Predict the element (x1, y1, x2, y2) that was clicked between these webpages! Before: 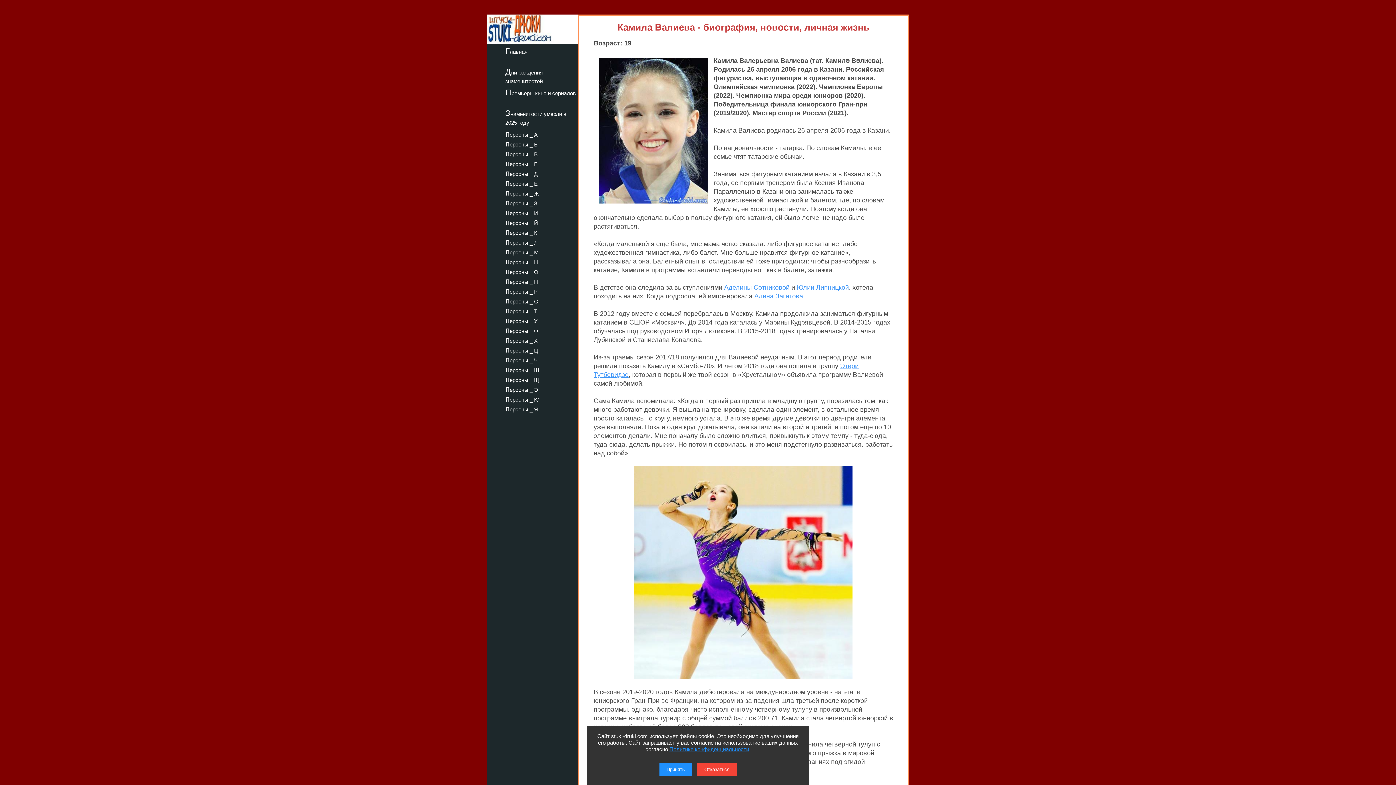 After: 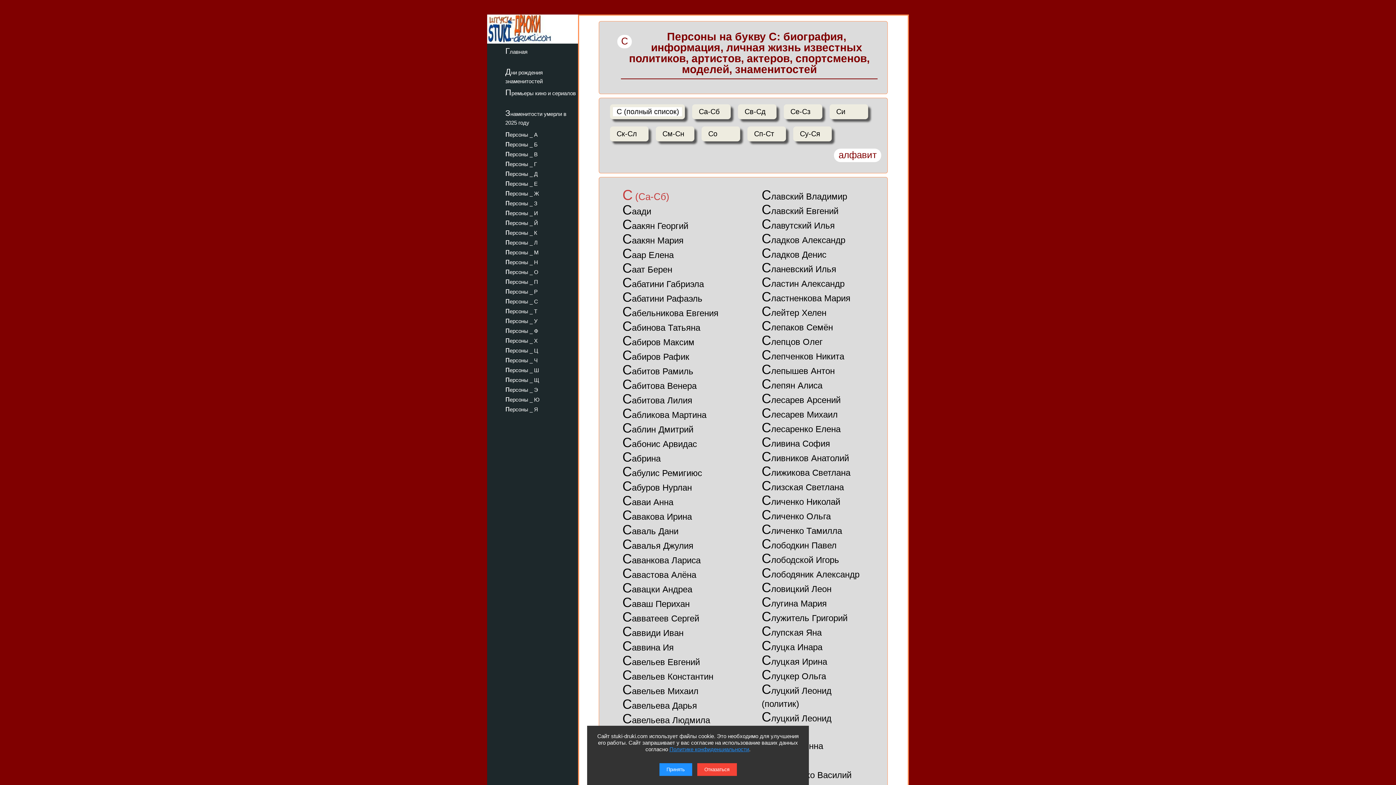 Action: bbox: (487, 295, 578, 306) label: персоны _ С